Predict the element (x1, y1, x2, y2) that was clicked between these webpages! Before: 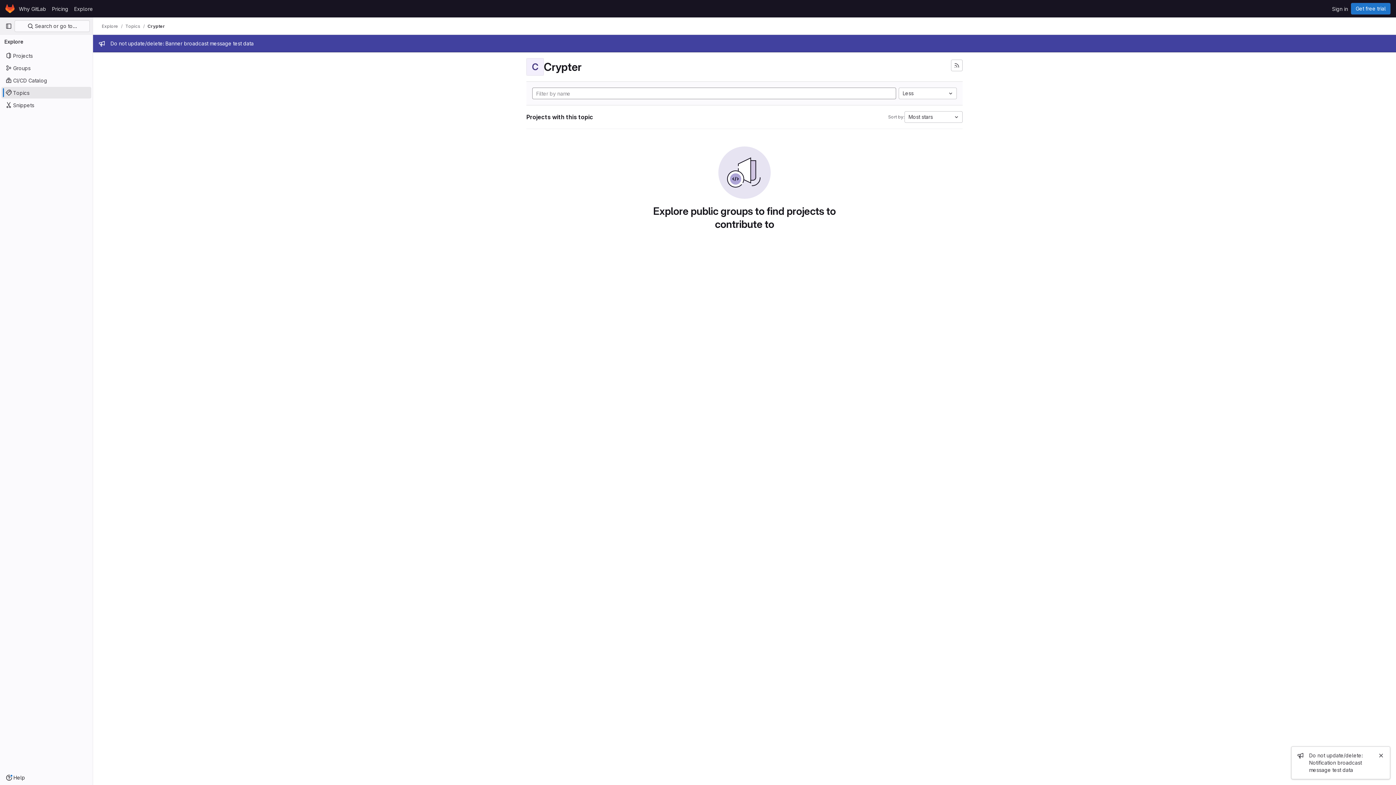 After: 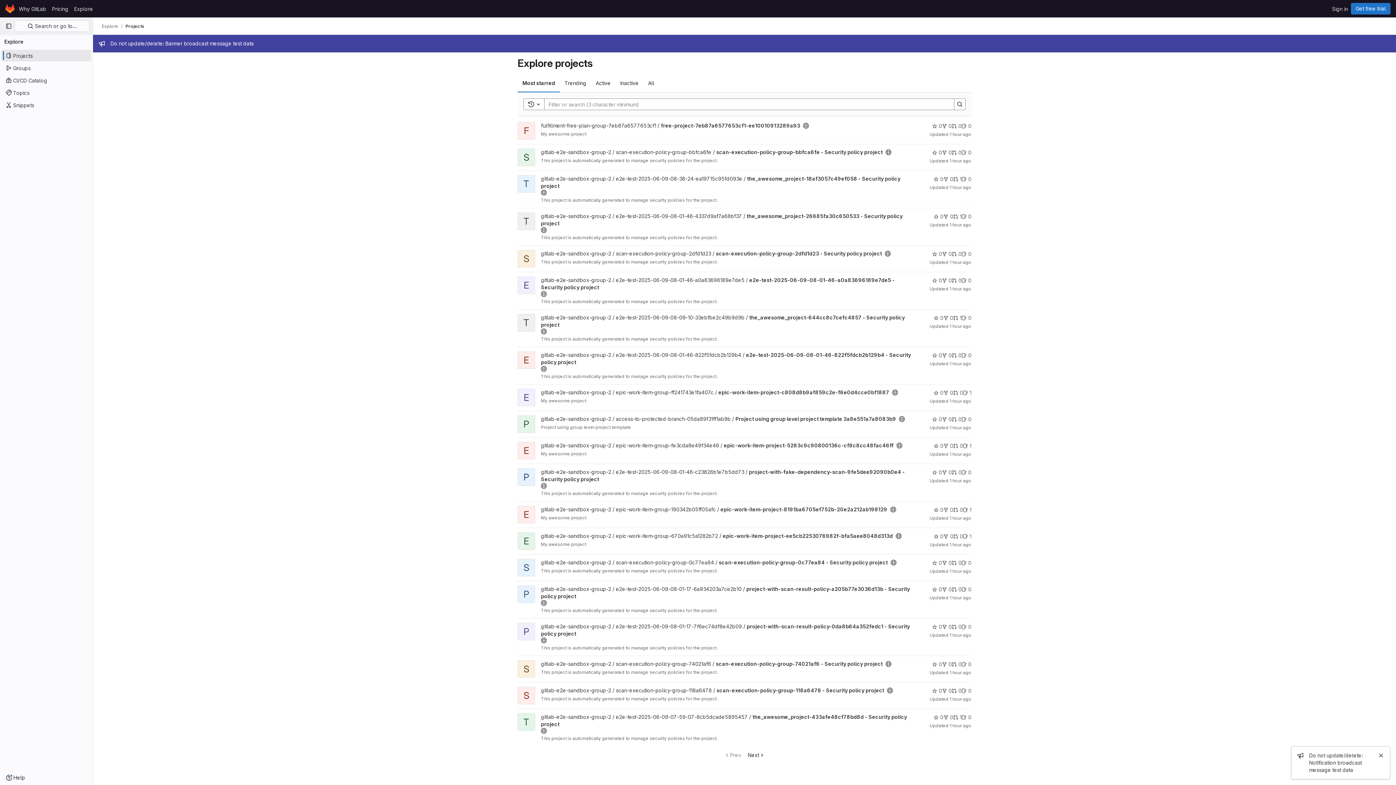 Action: bbox: (71, 2, 96, 14) label: Explore